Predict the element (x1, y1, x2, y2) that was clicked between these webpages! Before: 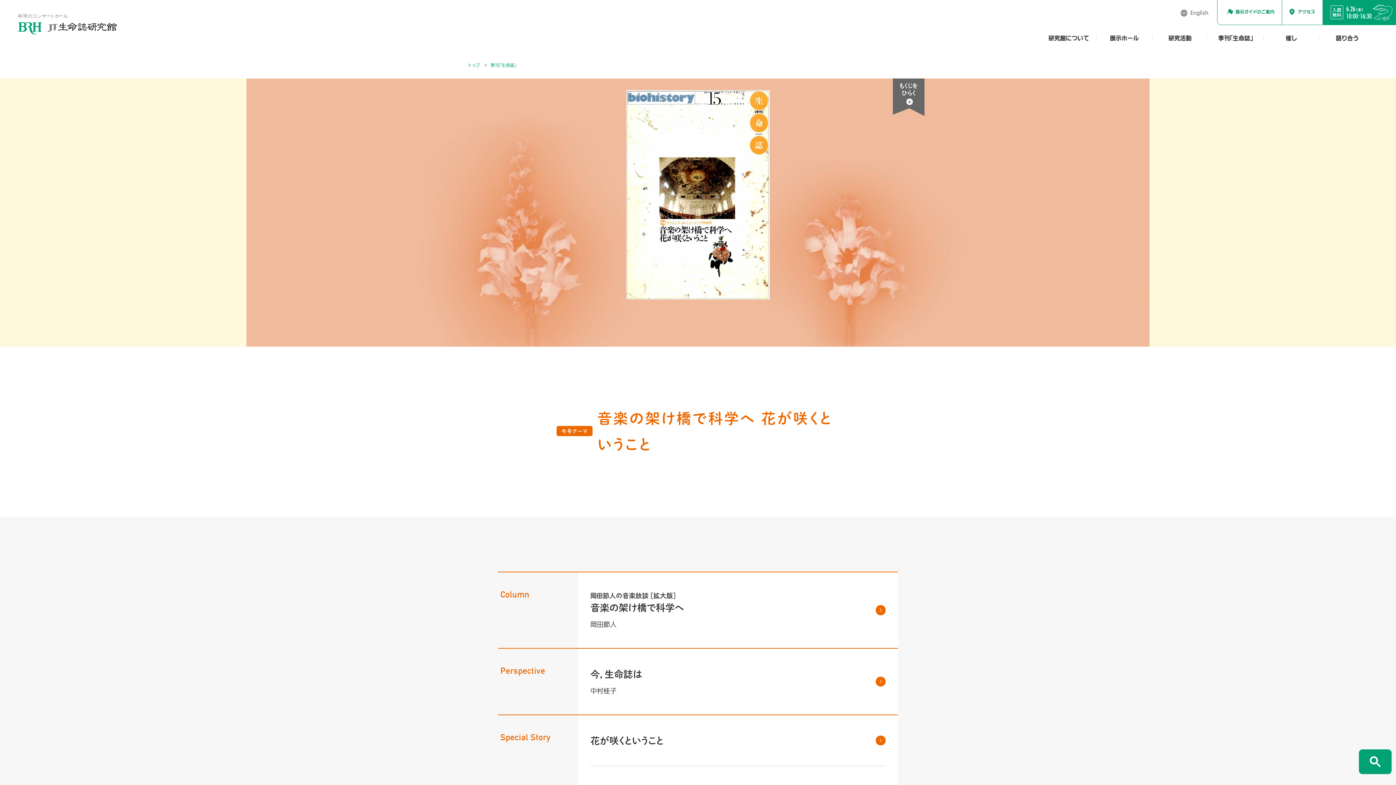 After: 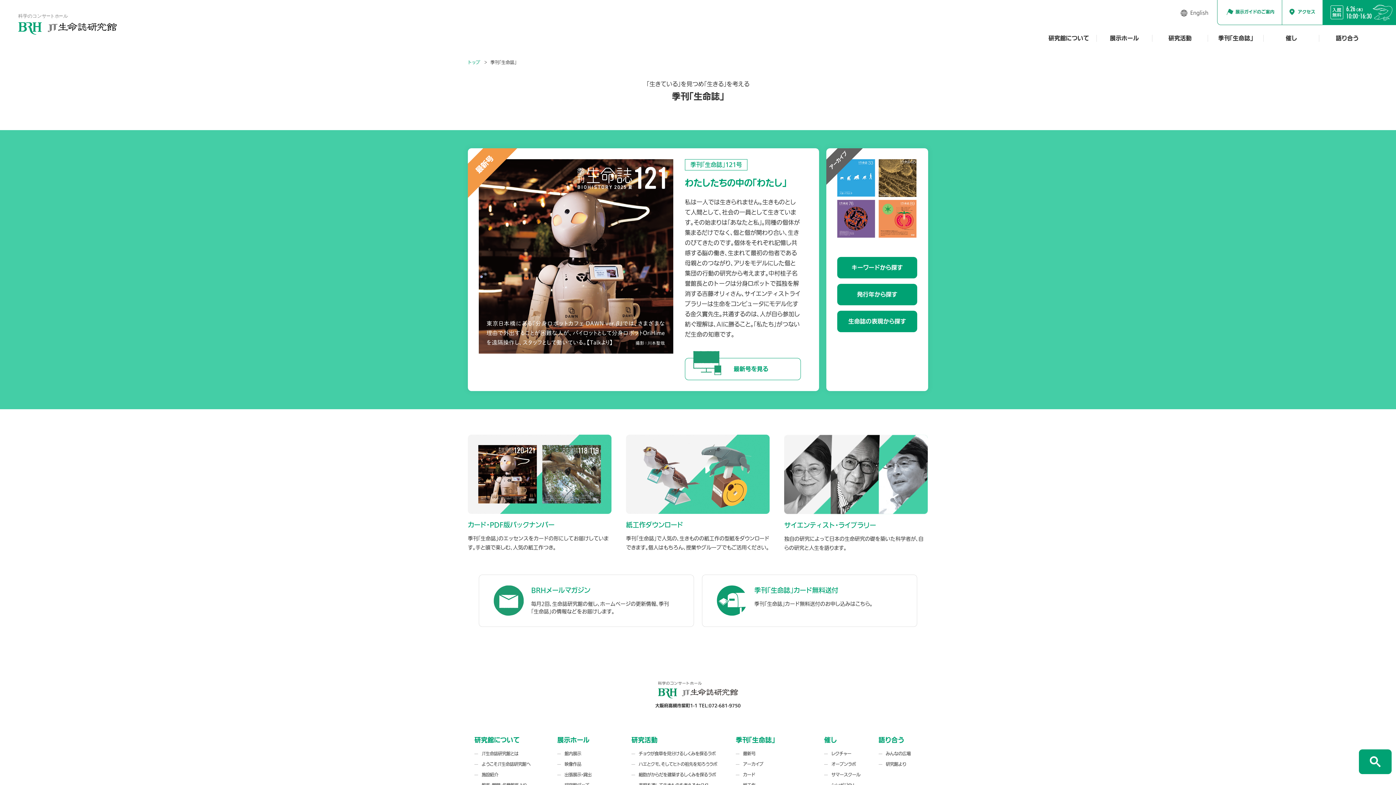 Action: bbox: (490, 62, 516, 68) label: 季刊「生命誌」